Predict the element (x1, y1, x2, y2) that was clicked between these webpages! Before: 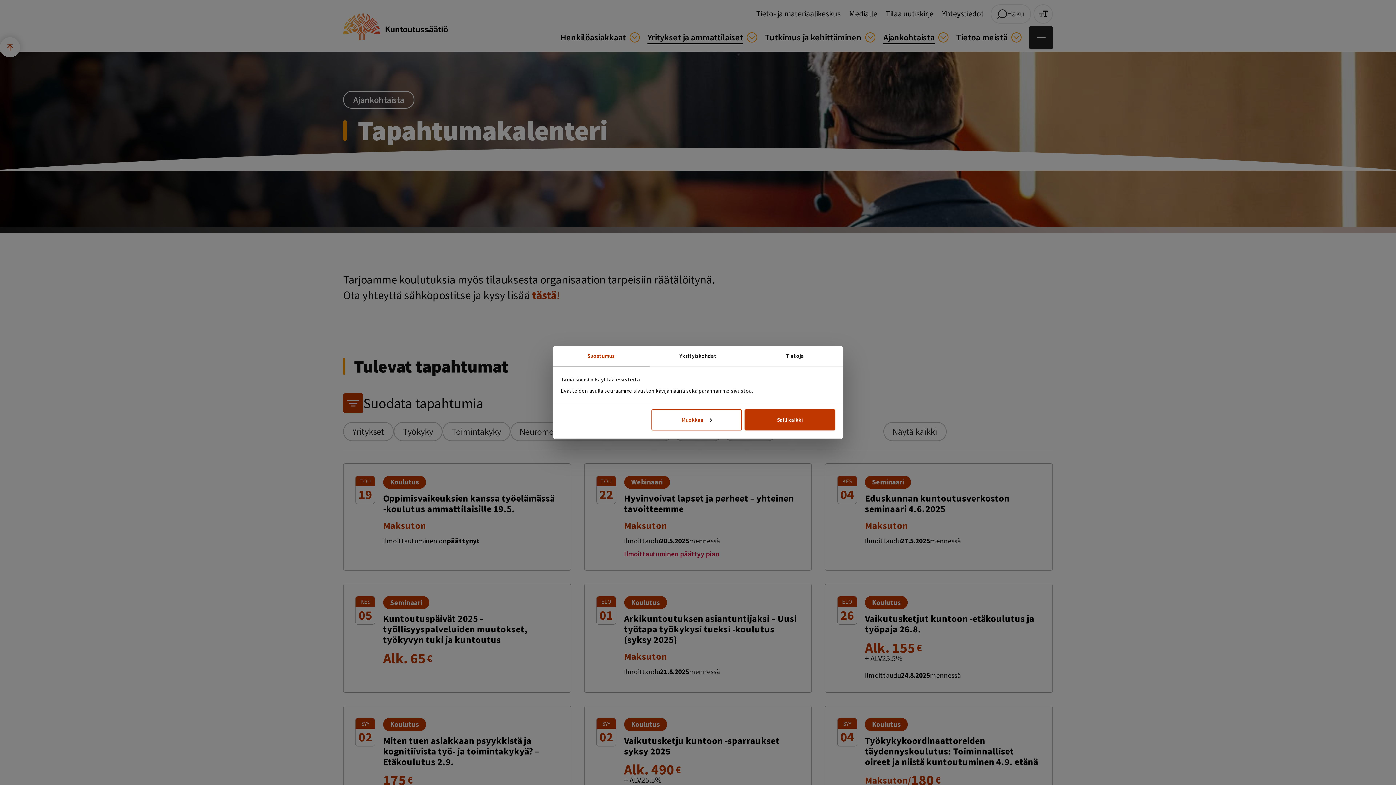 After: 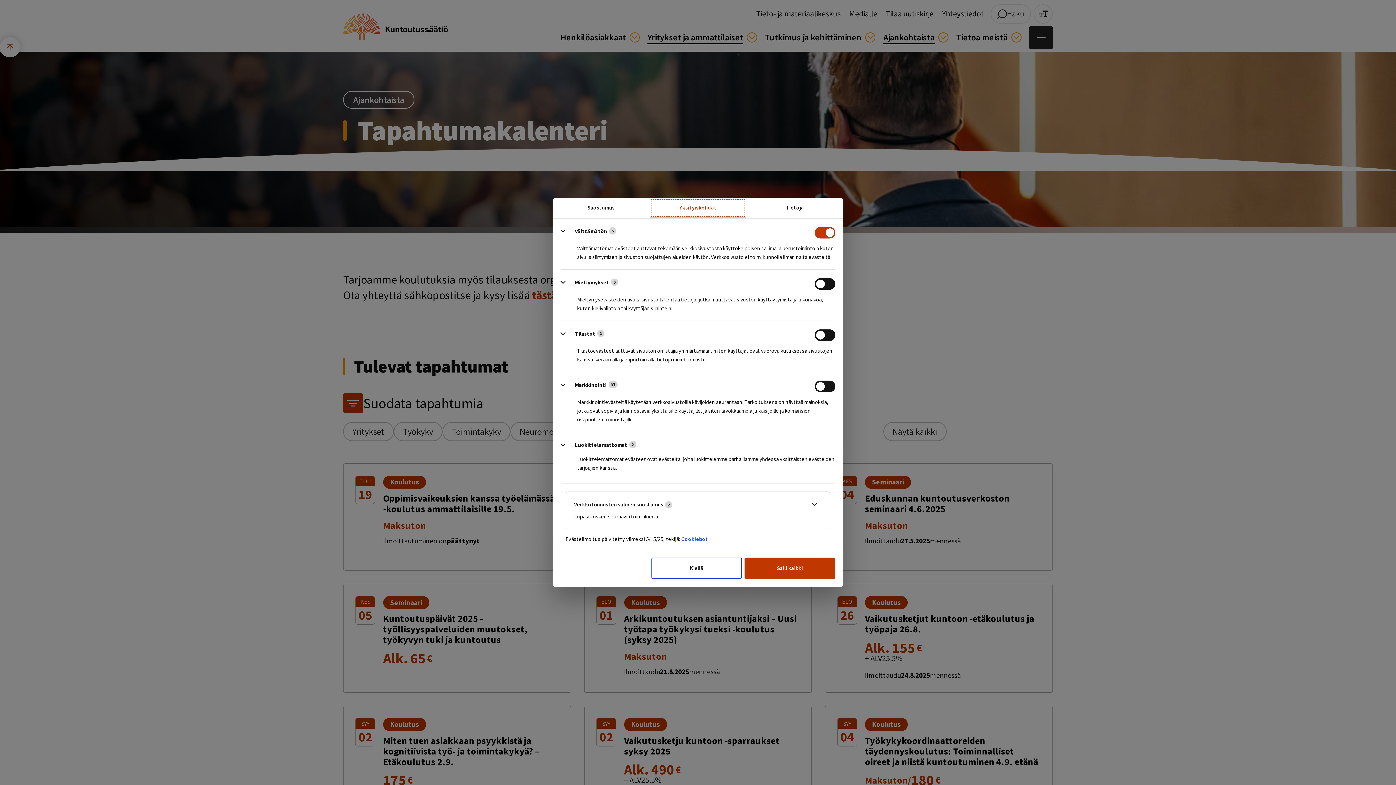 Action: bbox: (649, 346, 746, 366) label: Yksityiskohdat